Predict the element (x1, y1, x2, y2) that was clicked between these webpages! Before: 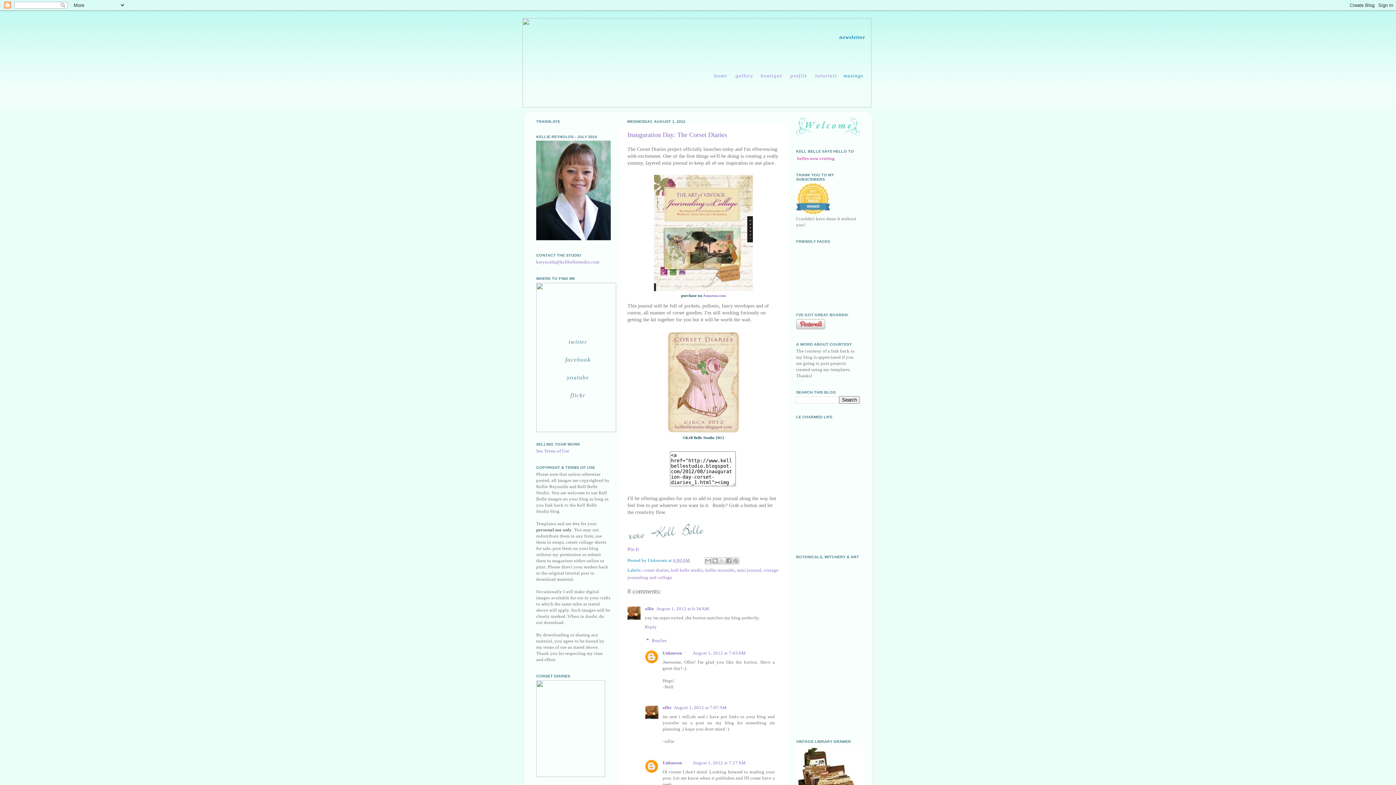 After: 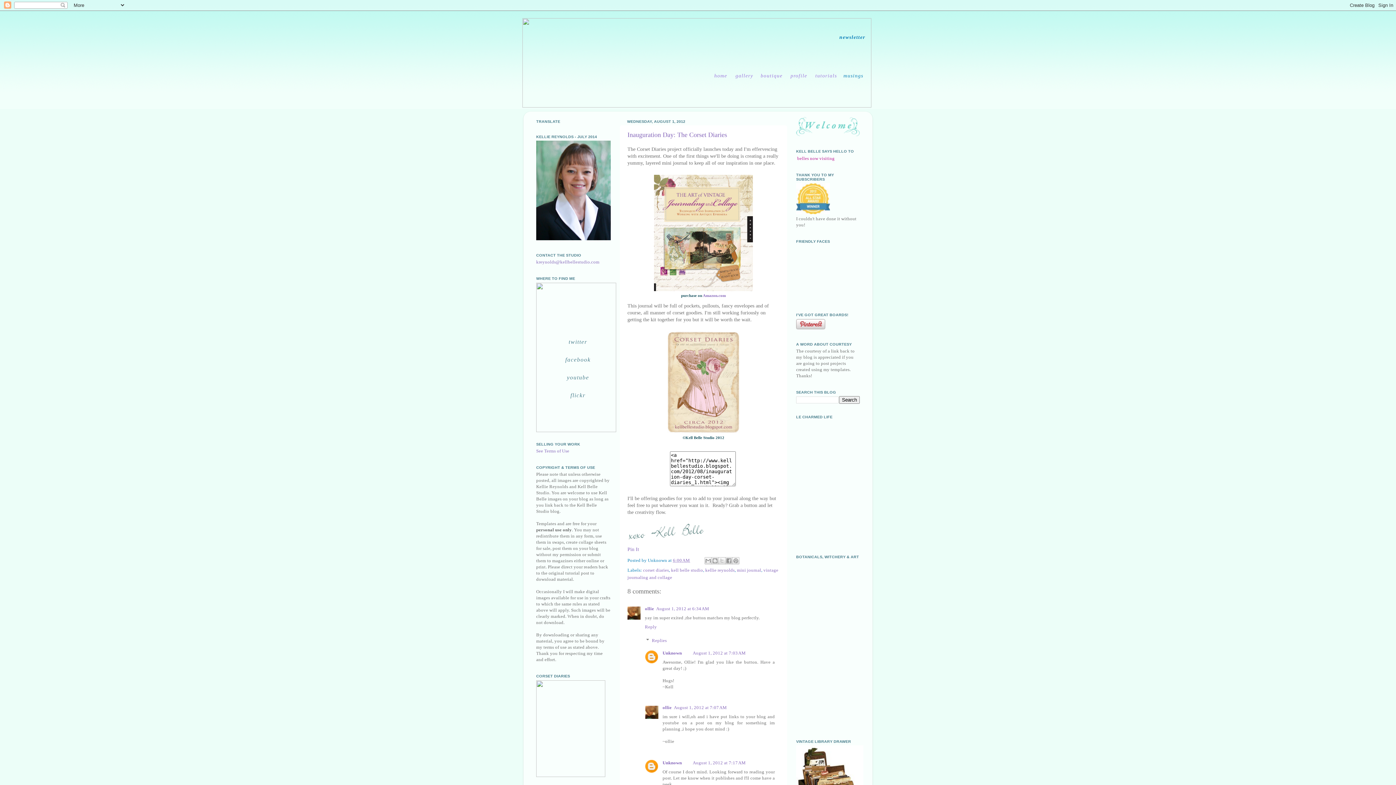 Action: bbox: (627, 535, 719, 541)